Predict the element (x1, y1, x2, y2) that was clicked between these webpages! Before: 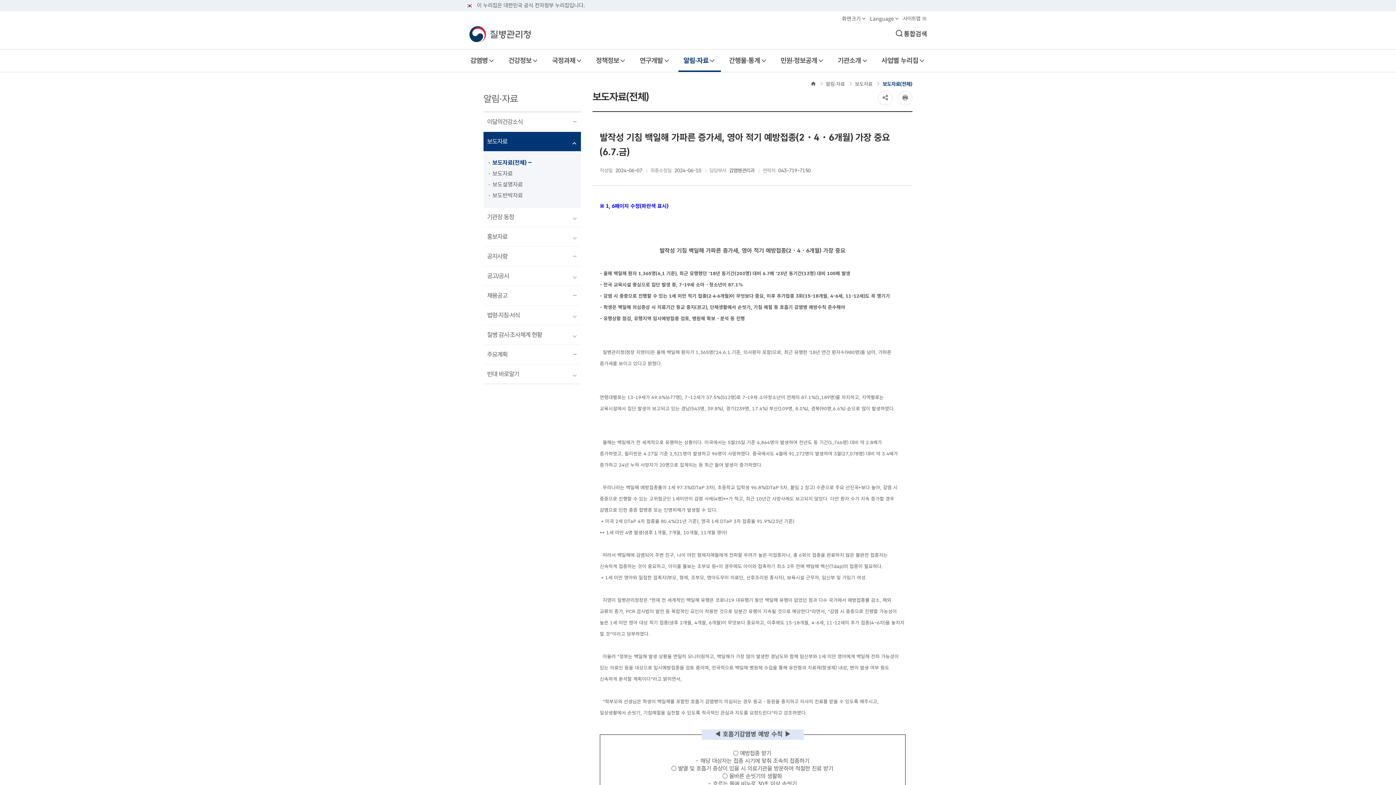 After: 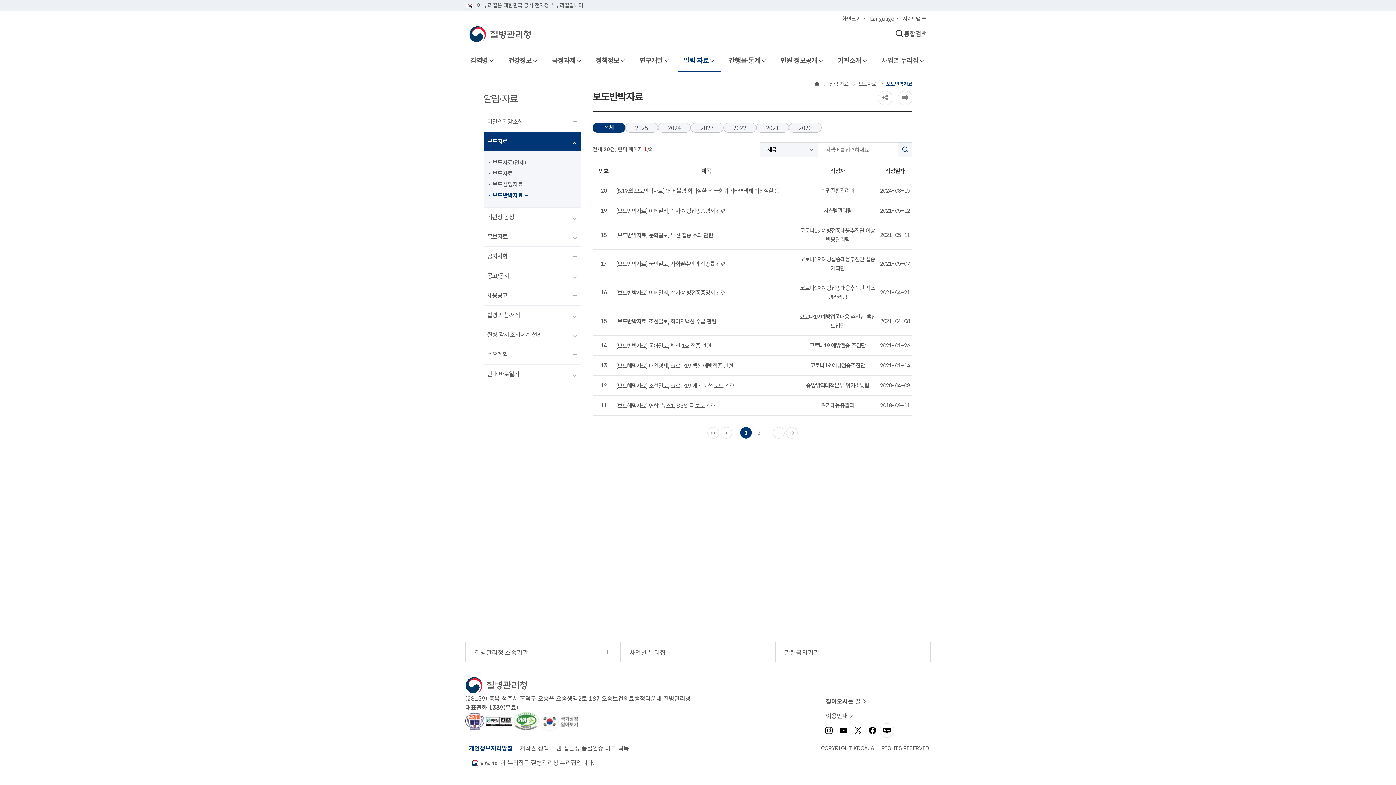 Action: bbox: (489, 191, 577, 200) label: 보도반박자료